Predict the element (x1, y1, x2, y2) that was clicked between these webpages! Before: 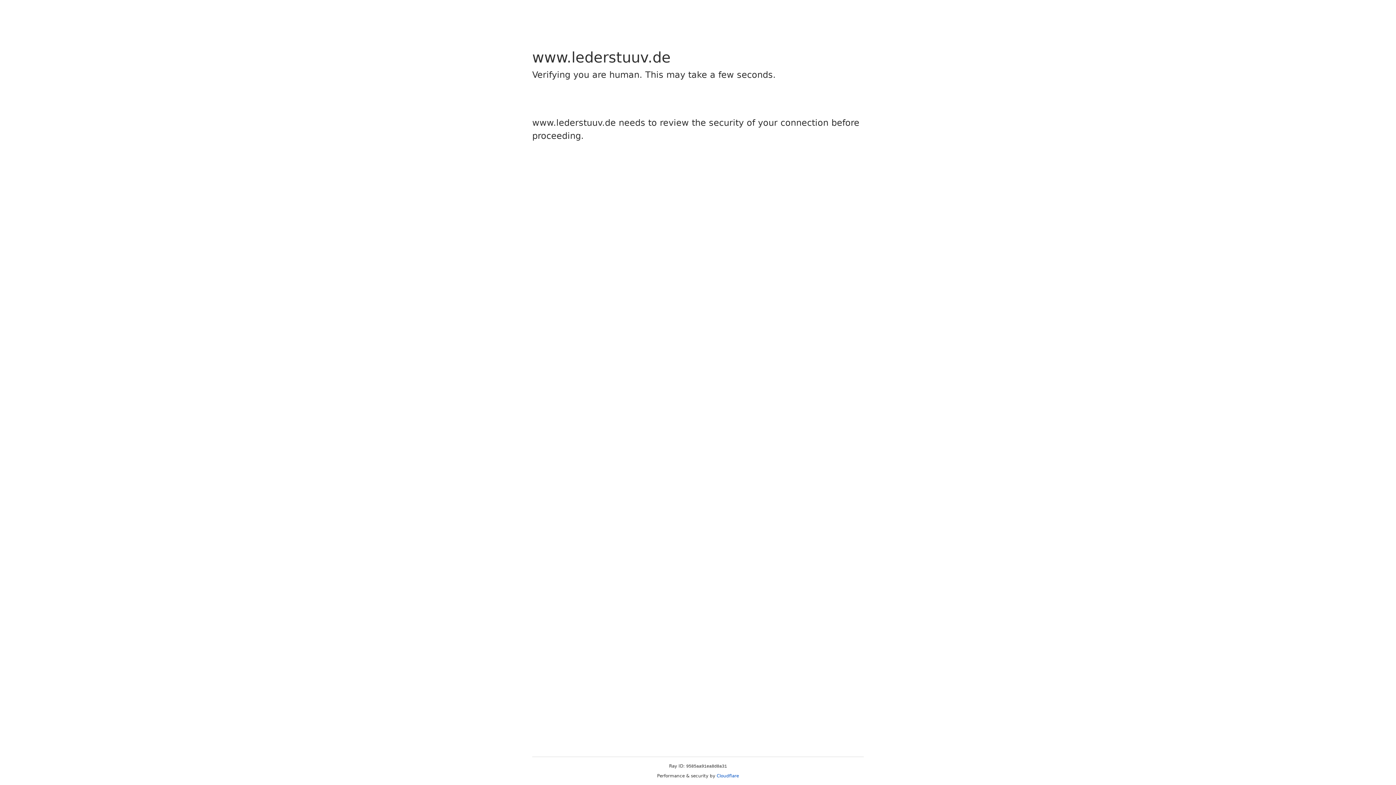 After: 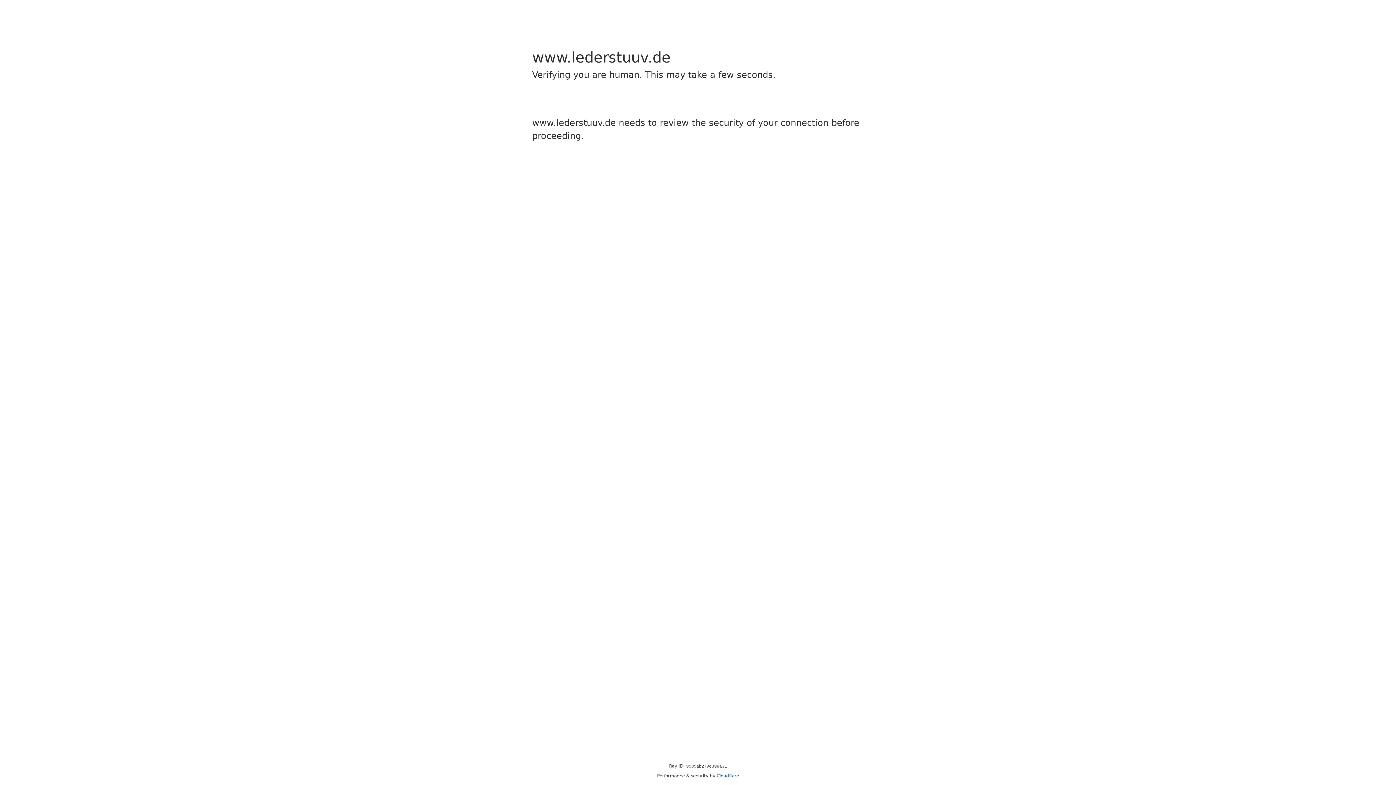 Action: bbox: (716, 773, 739, 778) label: Cloudflare